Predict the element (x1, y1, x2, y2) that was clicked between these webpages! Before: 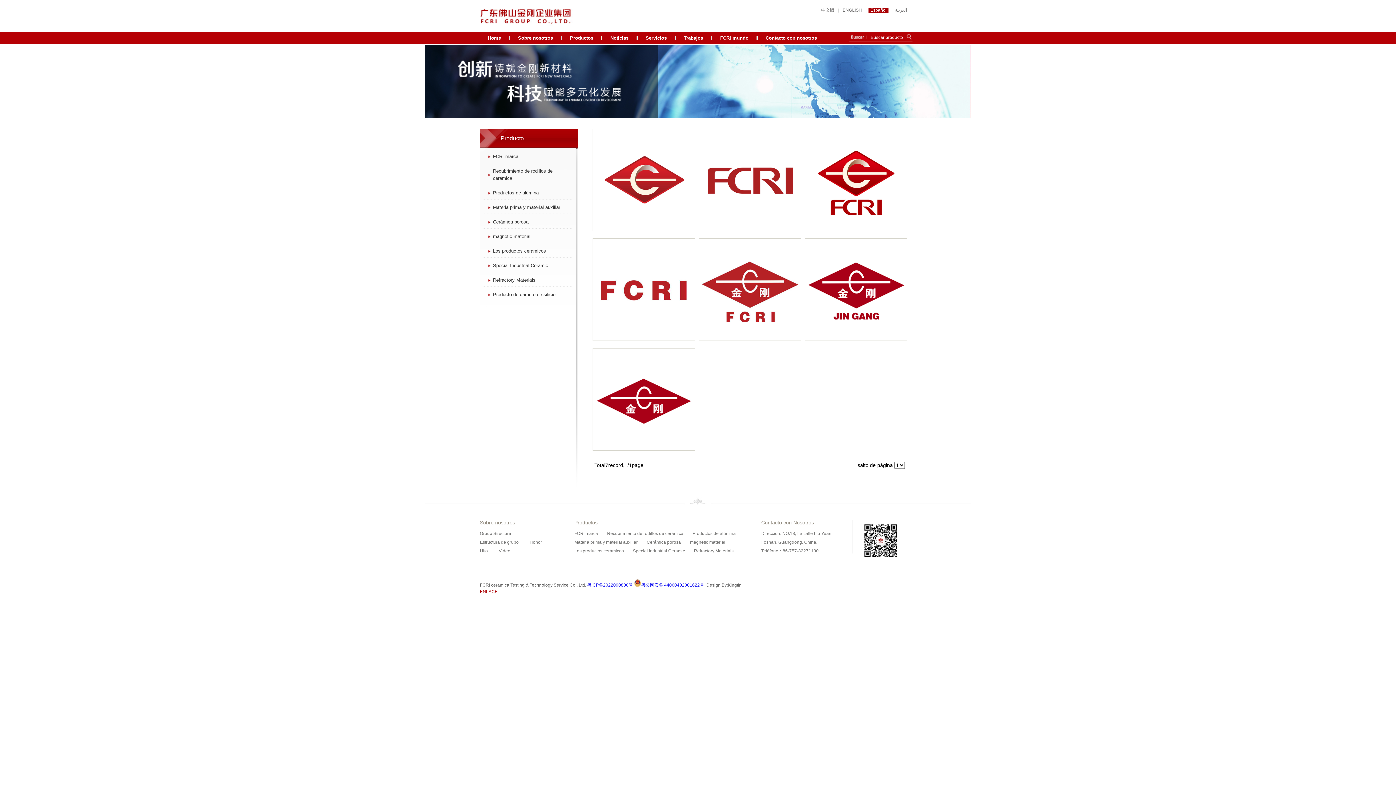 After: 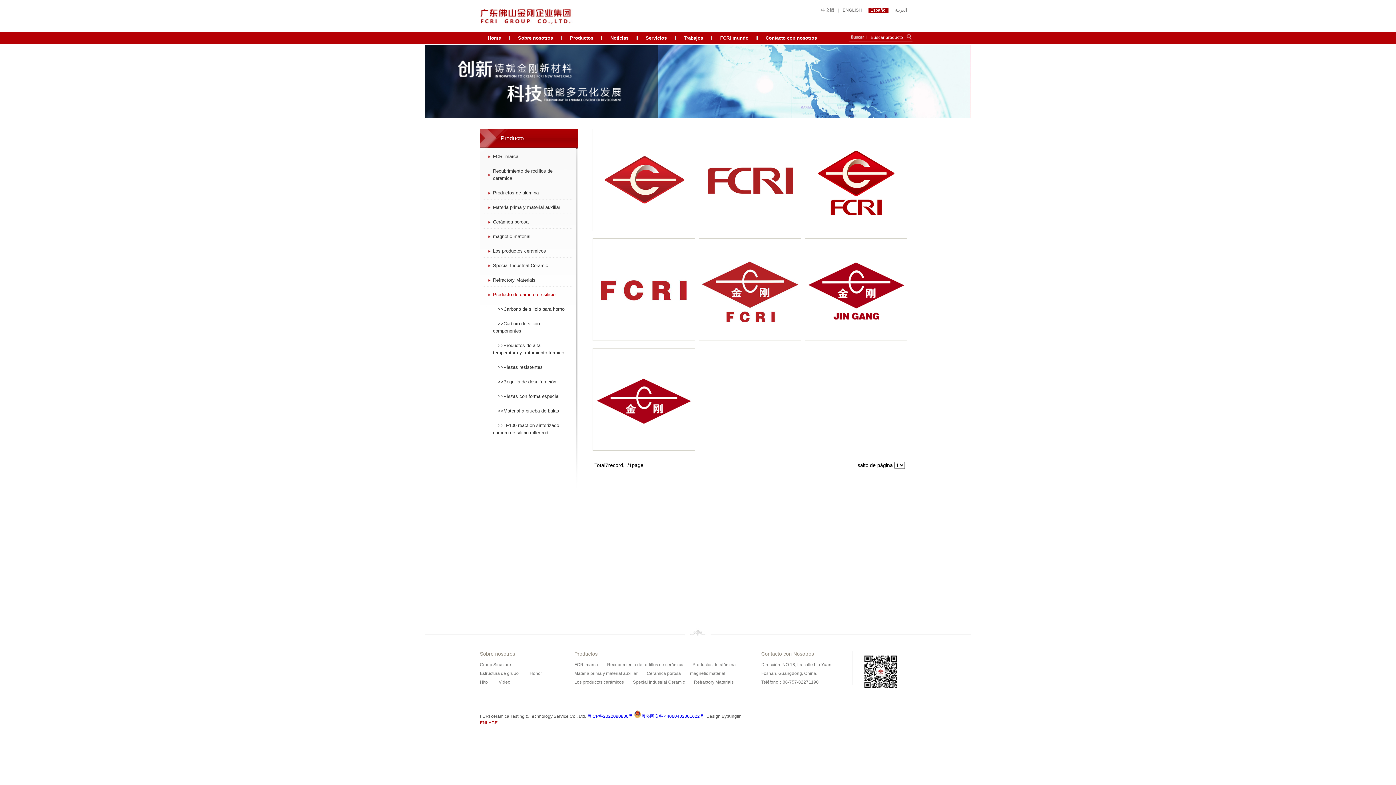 Action: label: Producto de carburo de silicio bbox: (493, 291, 565, 298)